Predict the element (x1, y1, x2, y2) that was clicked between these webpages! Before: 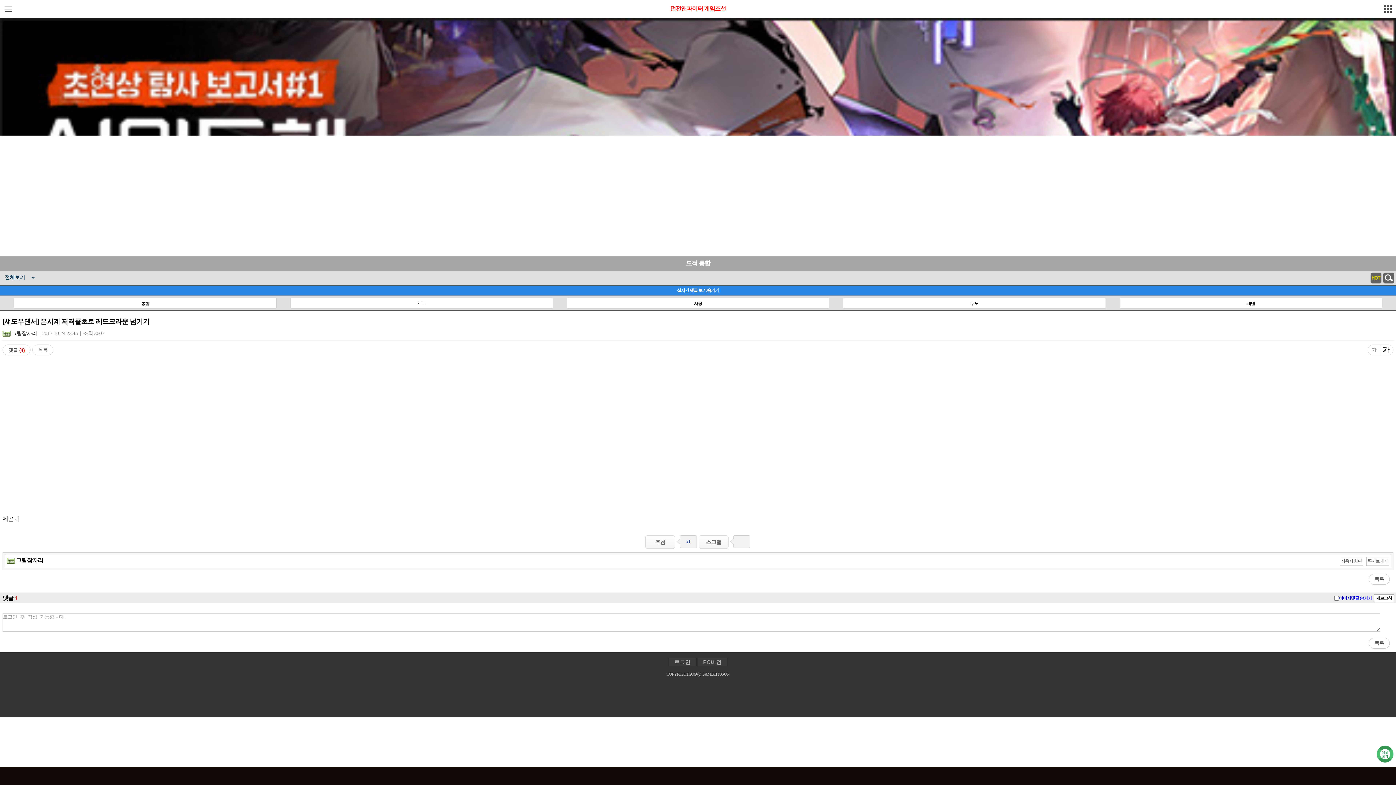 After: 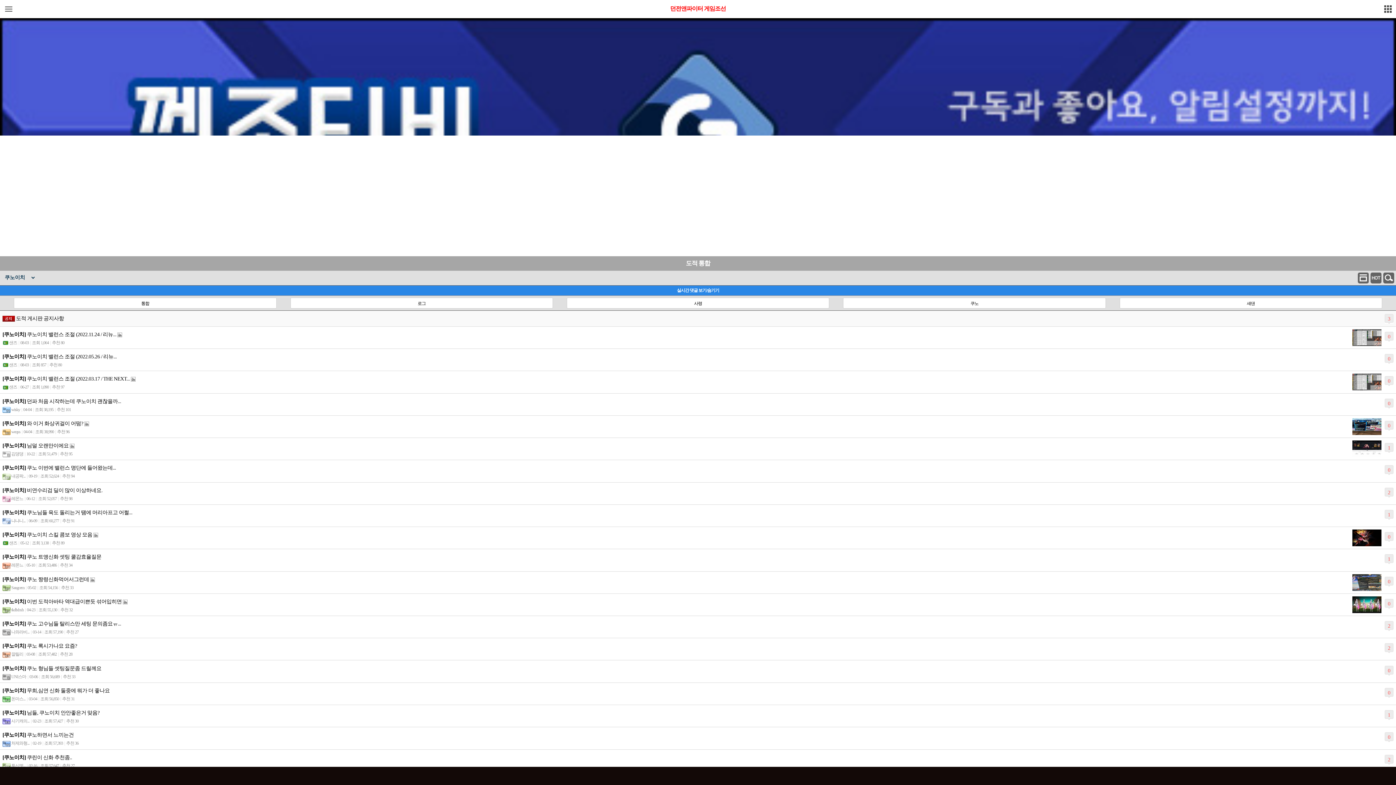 Action: bbox: (843, 298, 1105, 309) label: 쿠노